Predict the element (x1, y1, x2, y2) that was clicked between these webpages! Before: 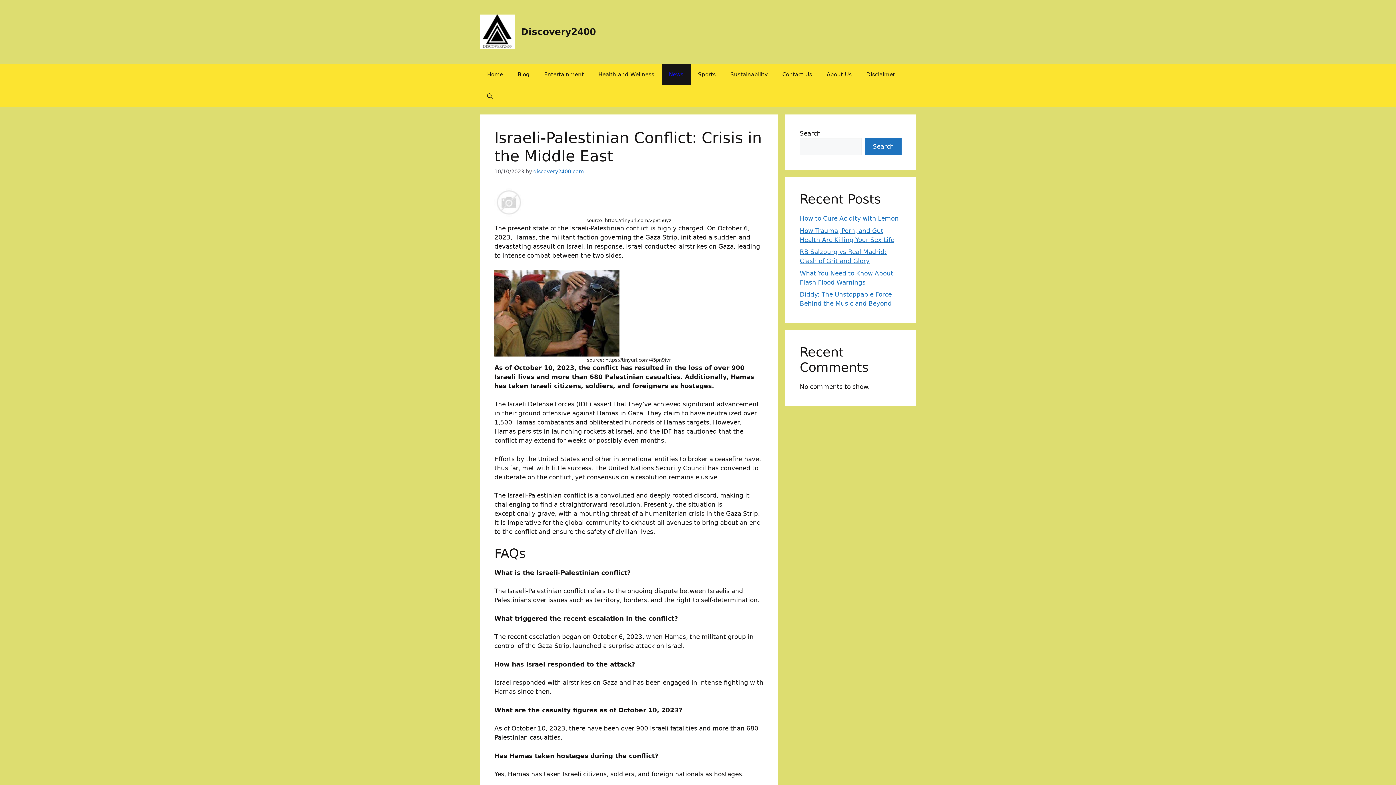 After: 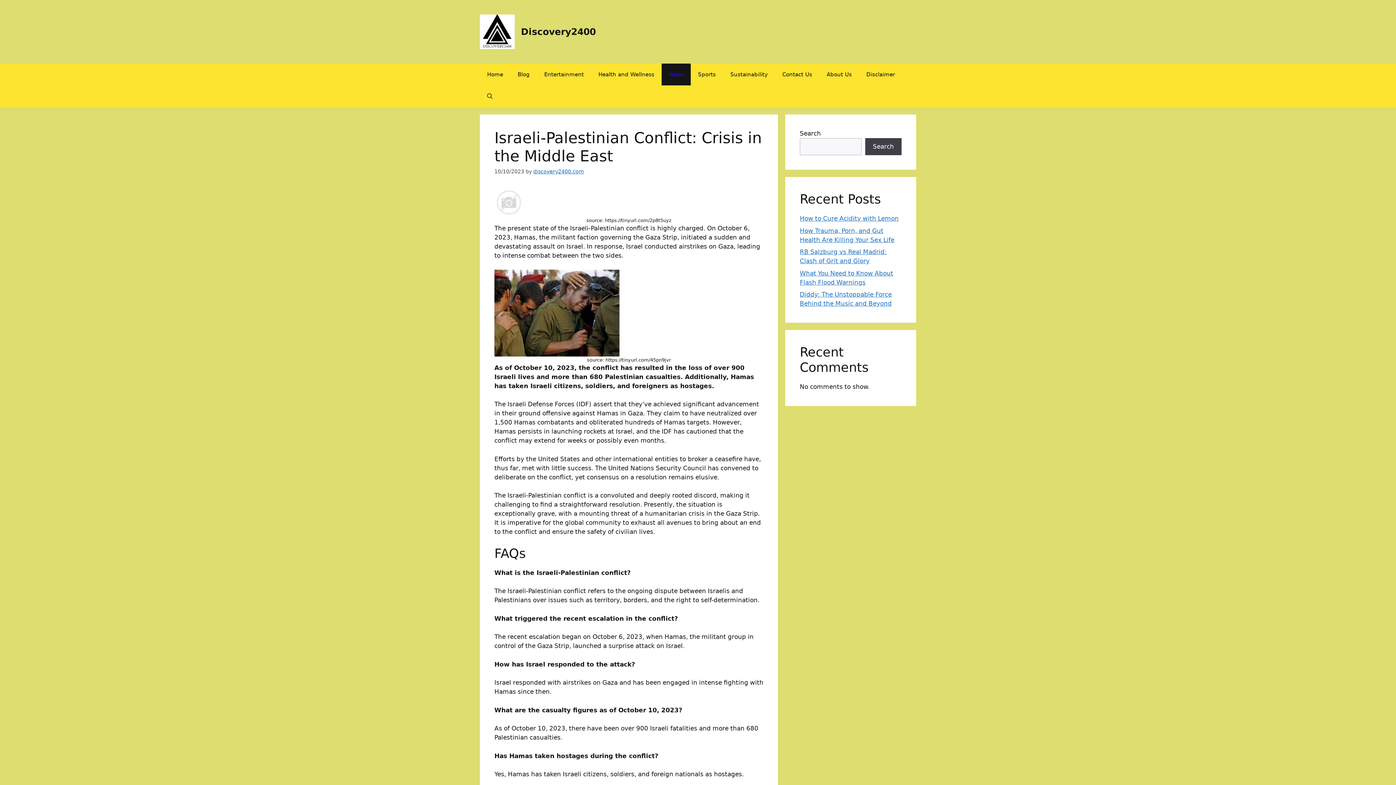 Action: bbox: (865, 138, 901, 155) label: Search